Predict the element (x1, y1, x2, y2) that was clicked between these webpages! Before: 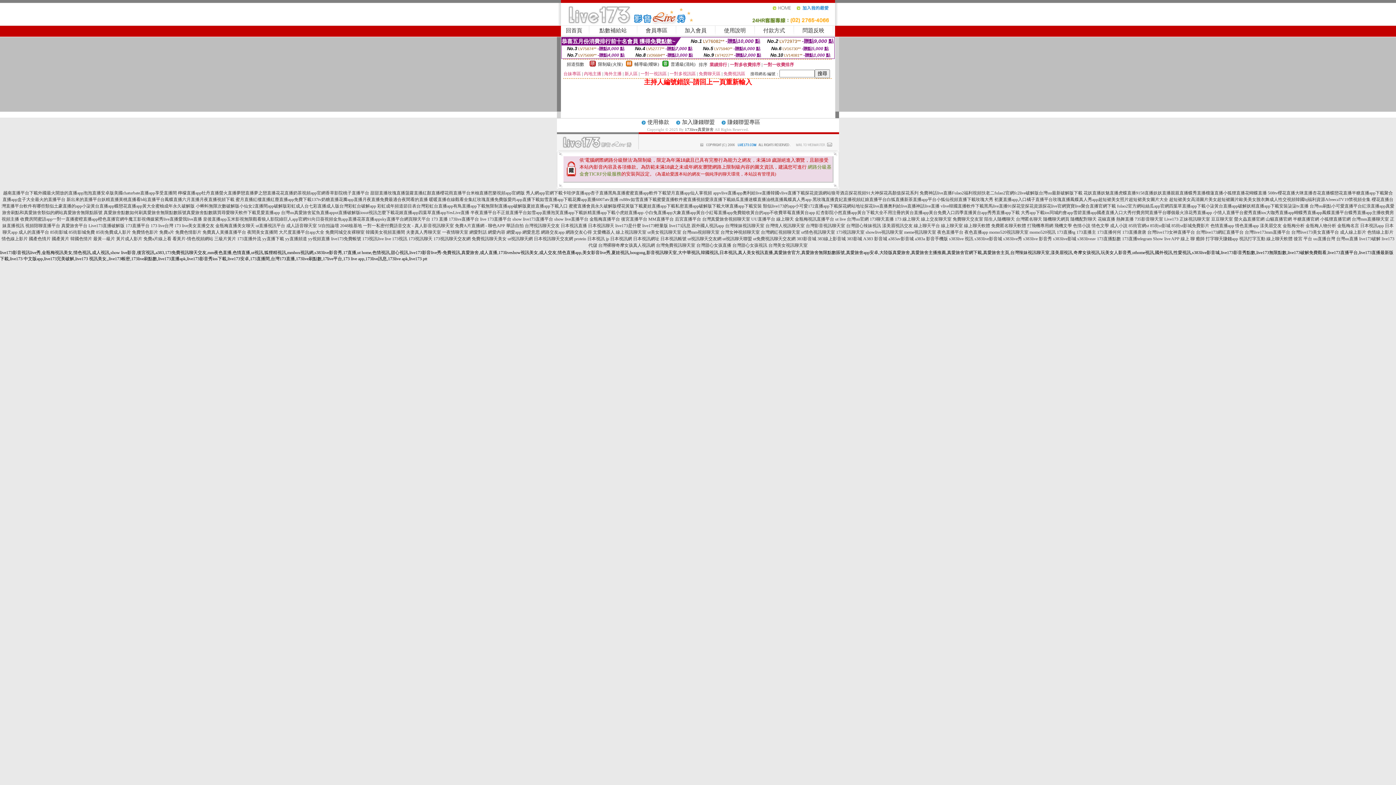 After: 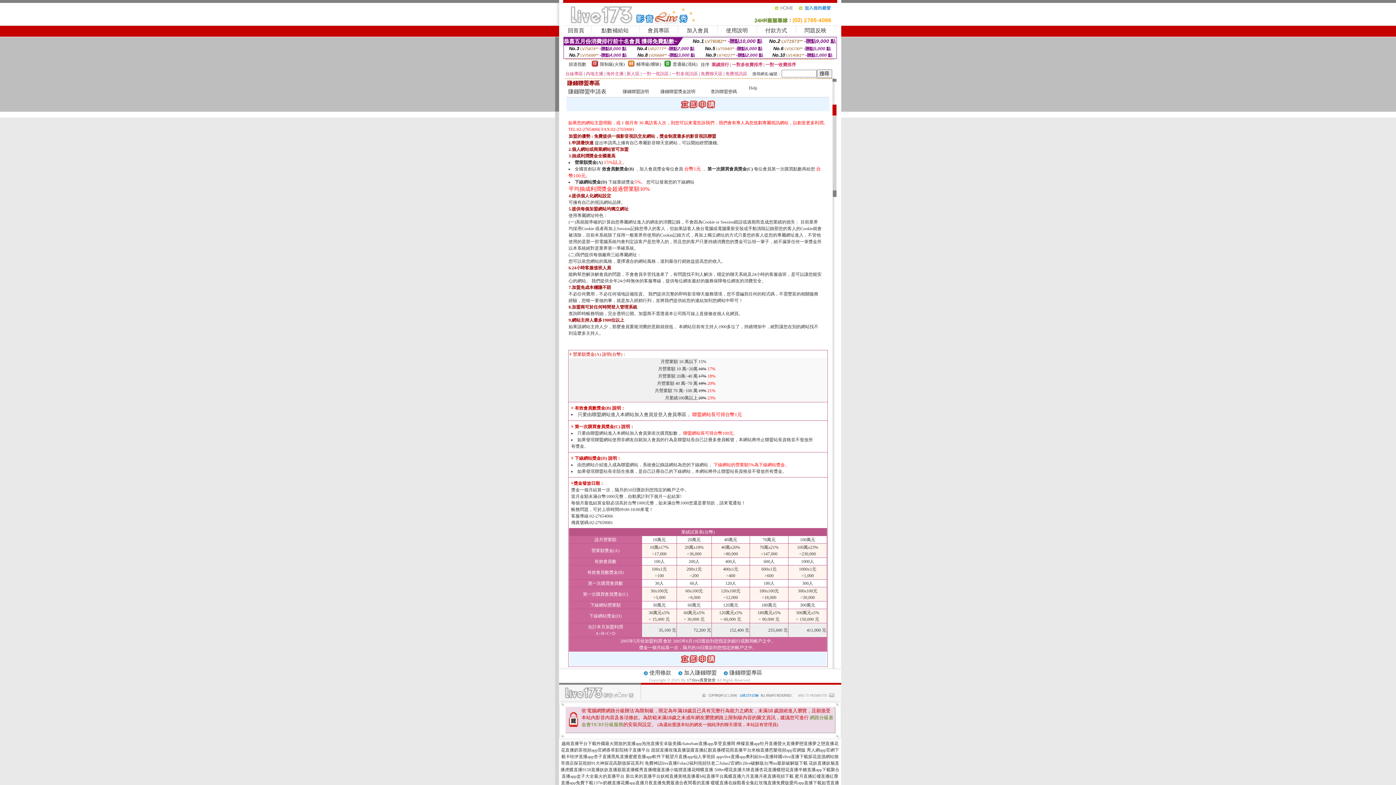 Action: label: 加入賺錢聯盟 bbox: (682, 119, 714, 125)